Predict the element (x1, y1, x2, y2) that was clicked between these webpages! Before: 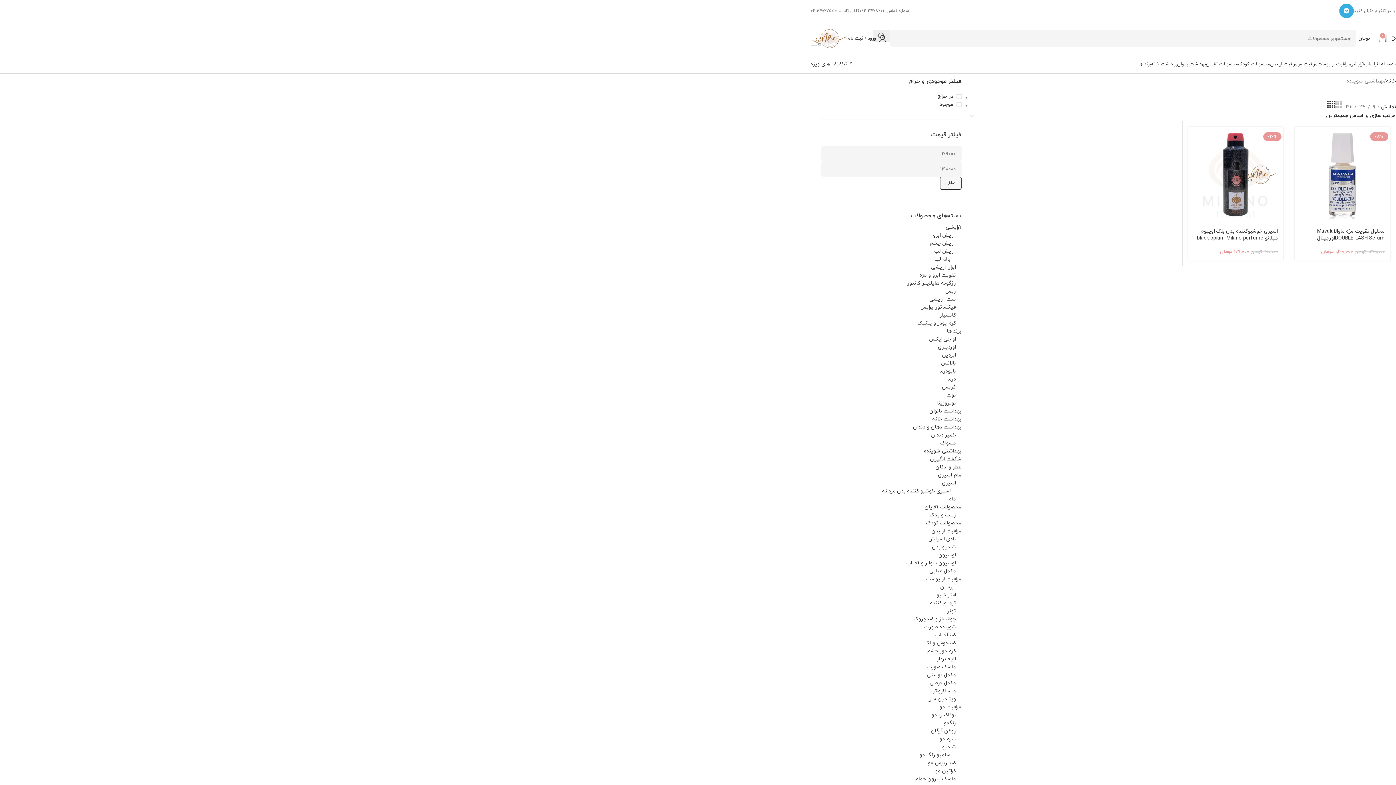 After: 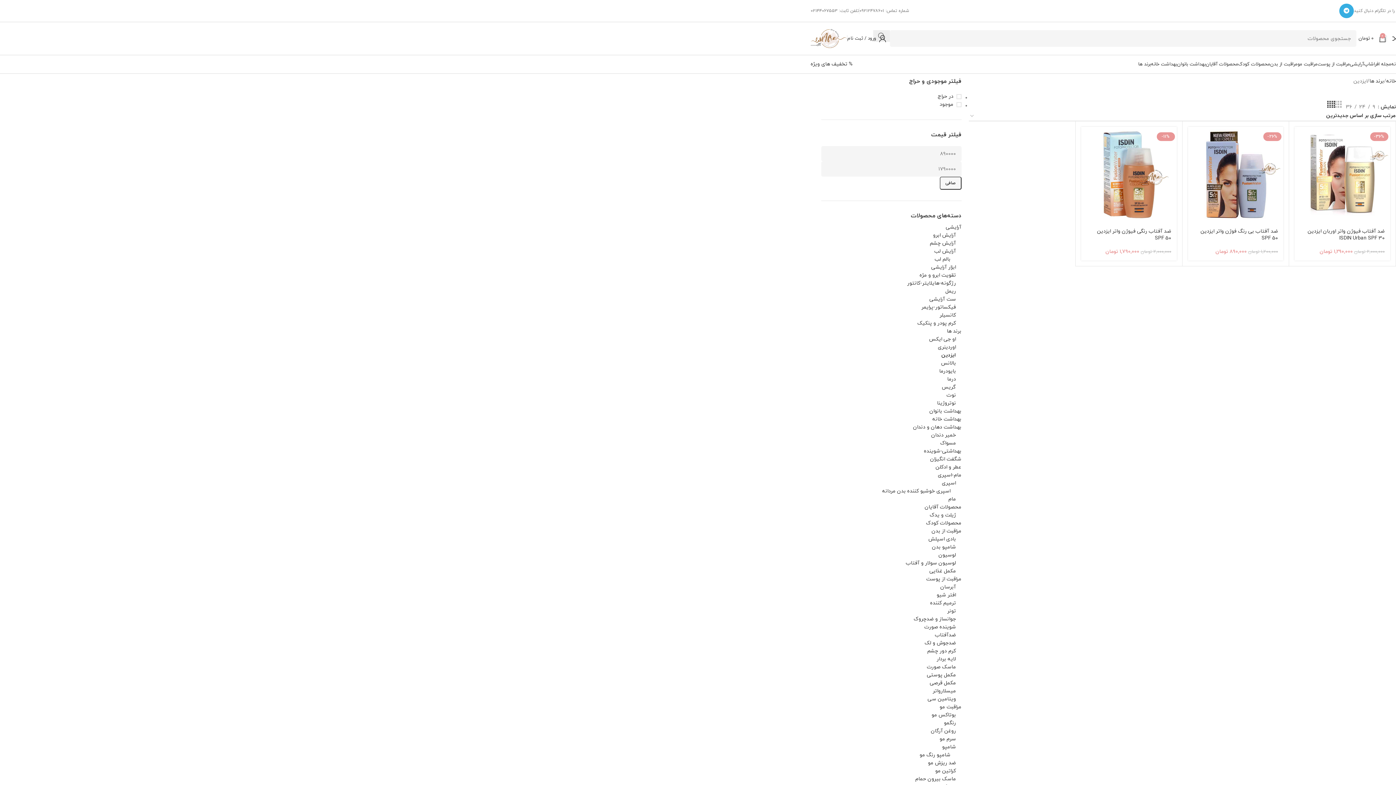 Action: label: ایزدین bbox: (821, 351, 956, 359)